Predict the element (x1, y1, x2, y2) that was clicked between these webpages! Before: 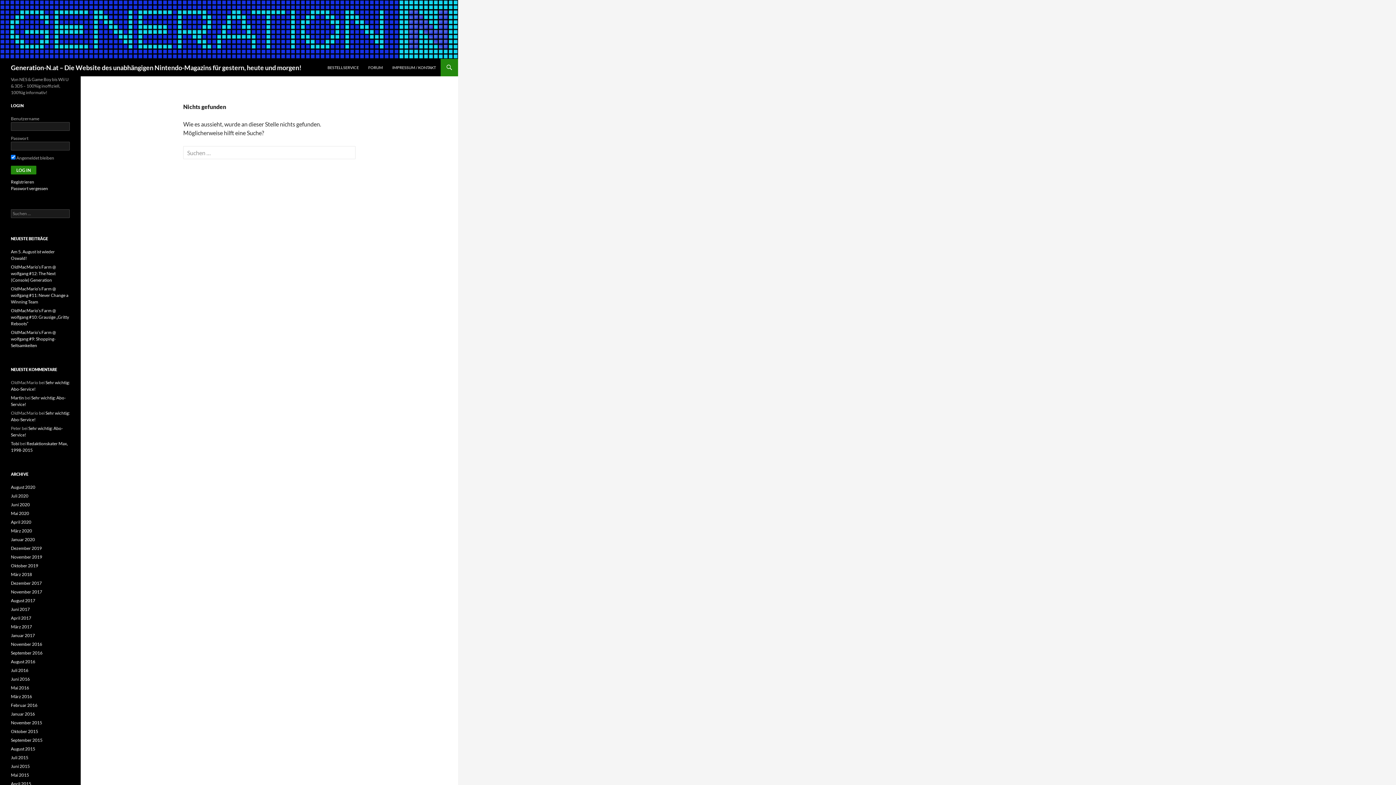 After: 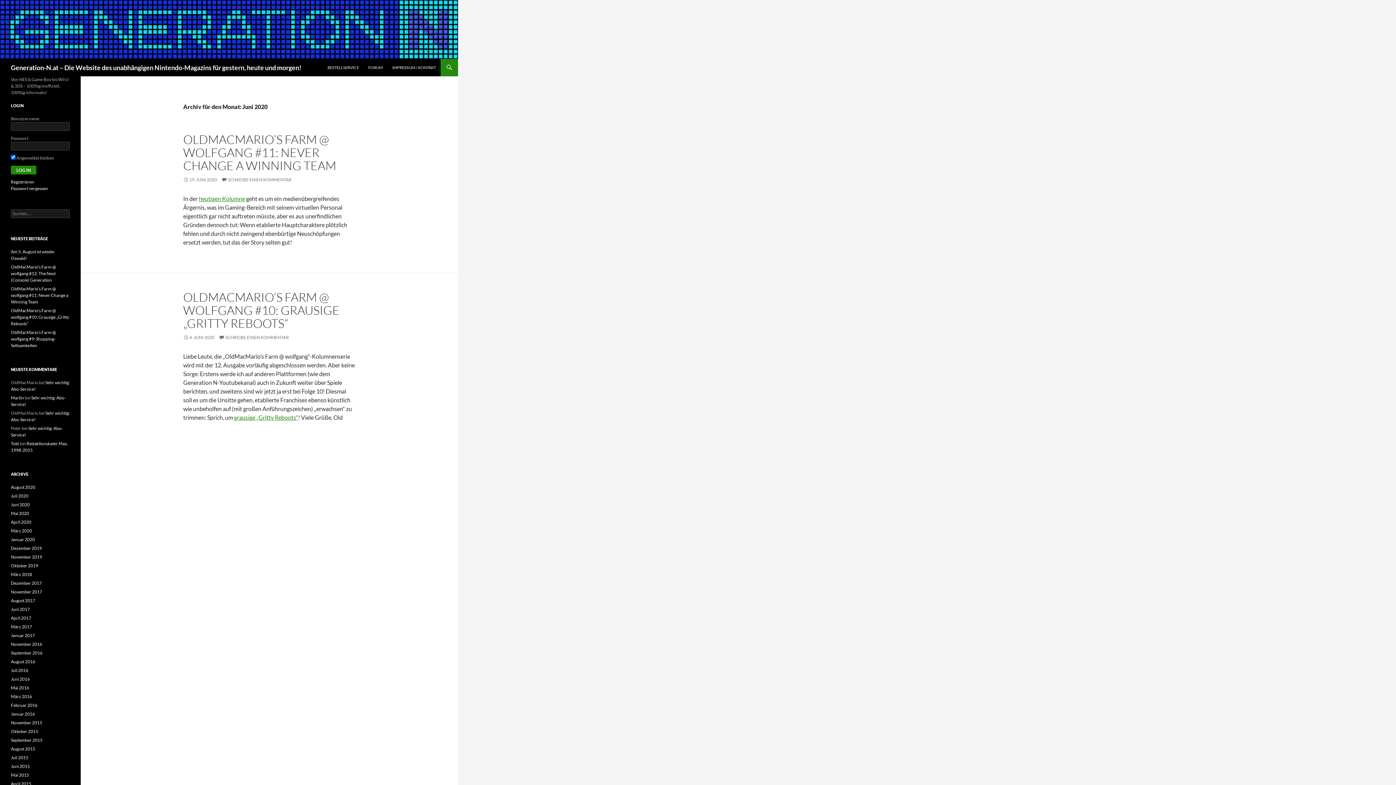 Action: label: Juni 2020 bbox: (10, 502, 29, 507)